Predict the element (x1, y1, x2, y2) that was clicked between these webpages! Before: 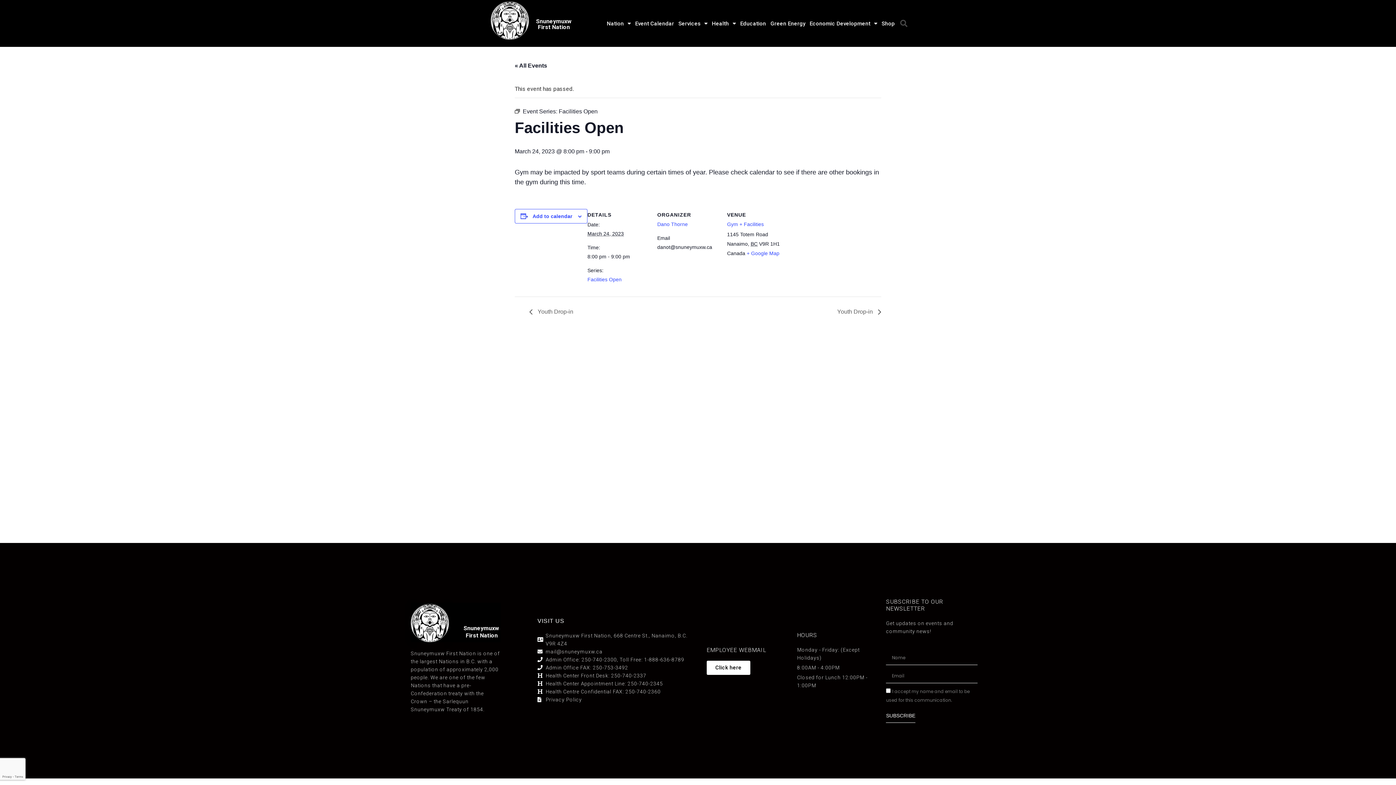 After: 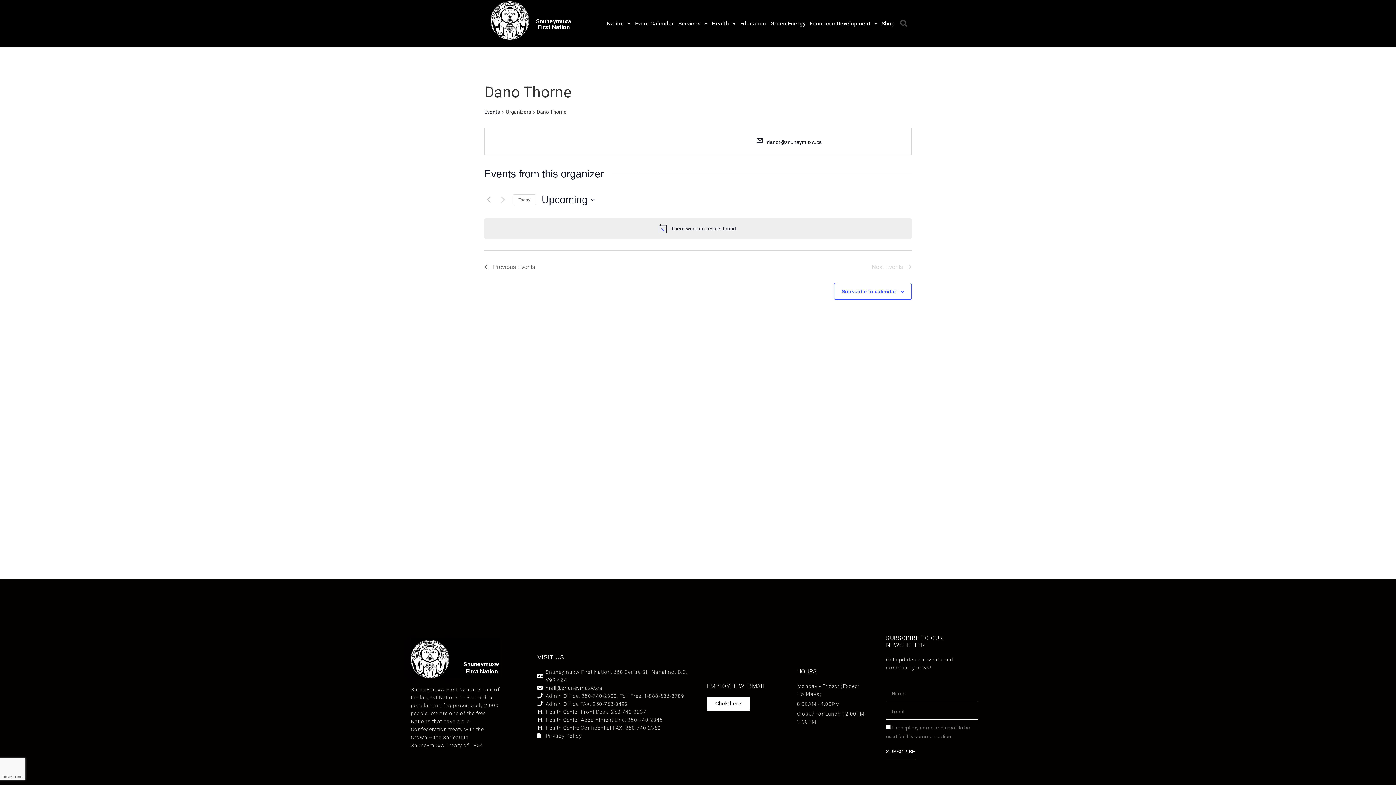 Action: bbox: (657, 221, 688, 227) label: Dano Thorne